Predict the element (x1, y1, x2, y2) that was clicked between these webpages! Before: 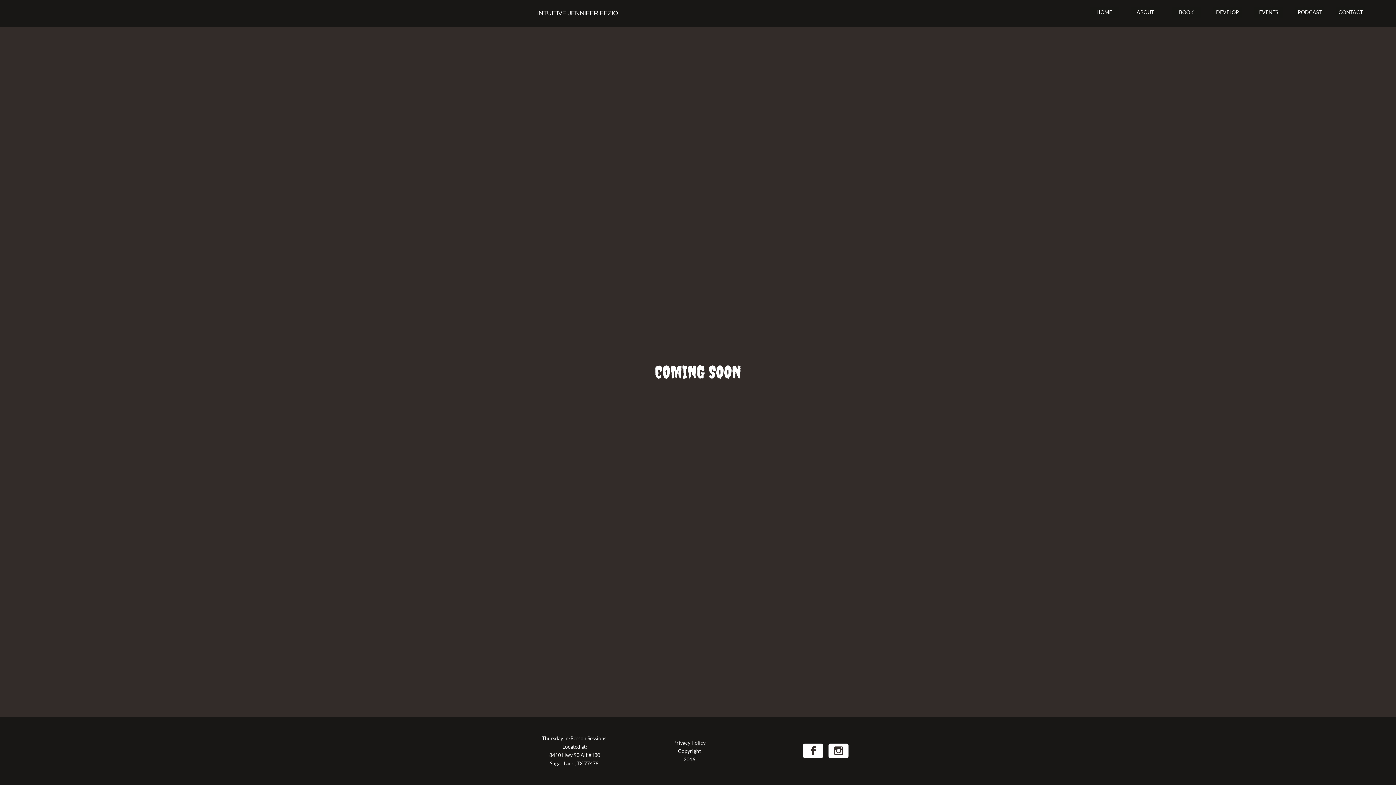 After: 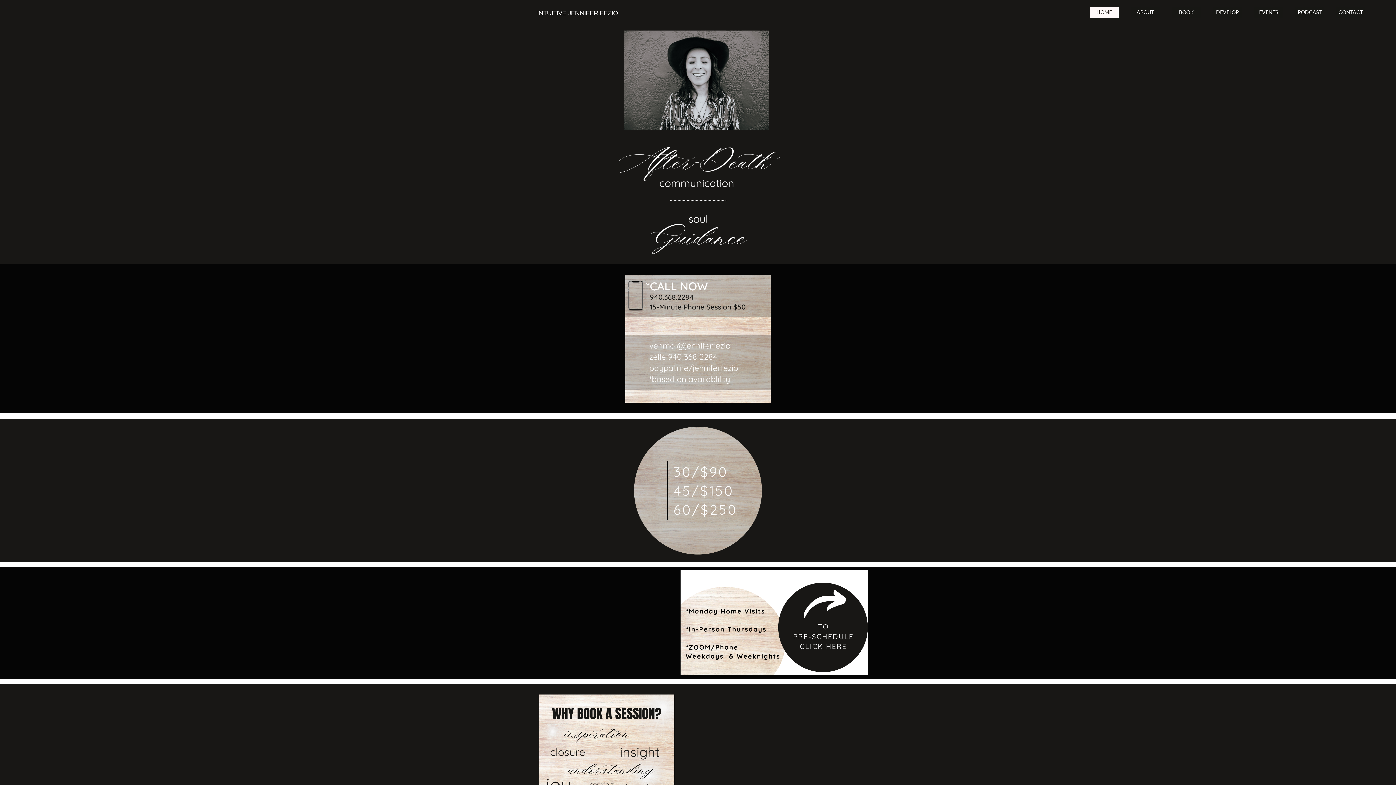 Action: bbox: (537, 2, 618, 18) label: INTUITIVE JENNIFER FEZIO